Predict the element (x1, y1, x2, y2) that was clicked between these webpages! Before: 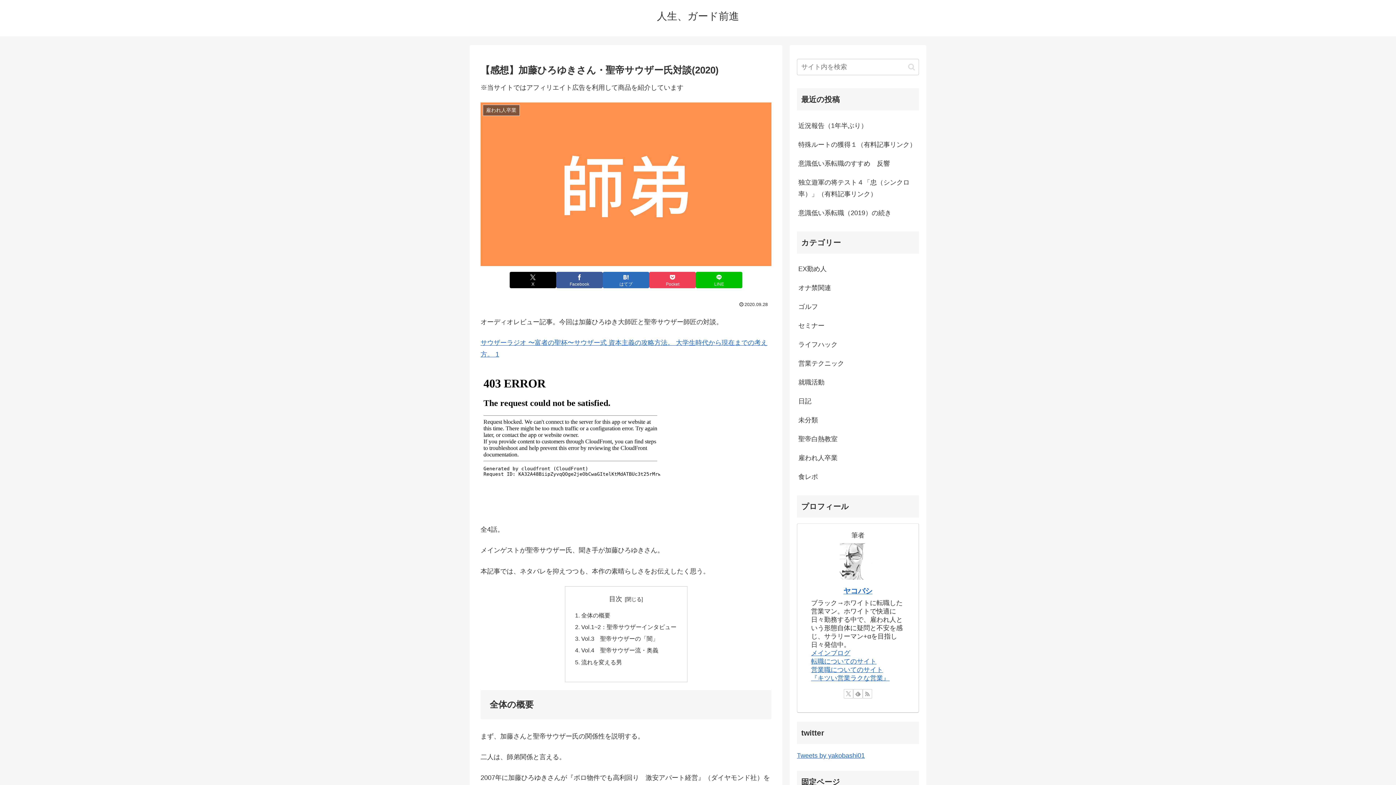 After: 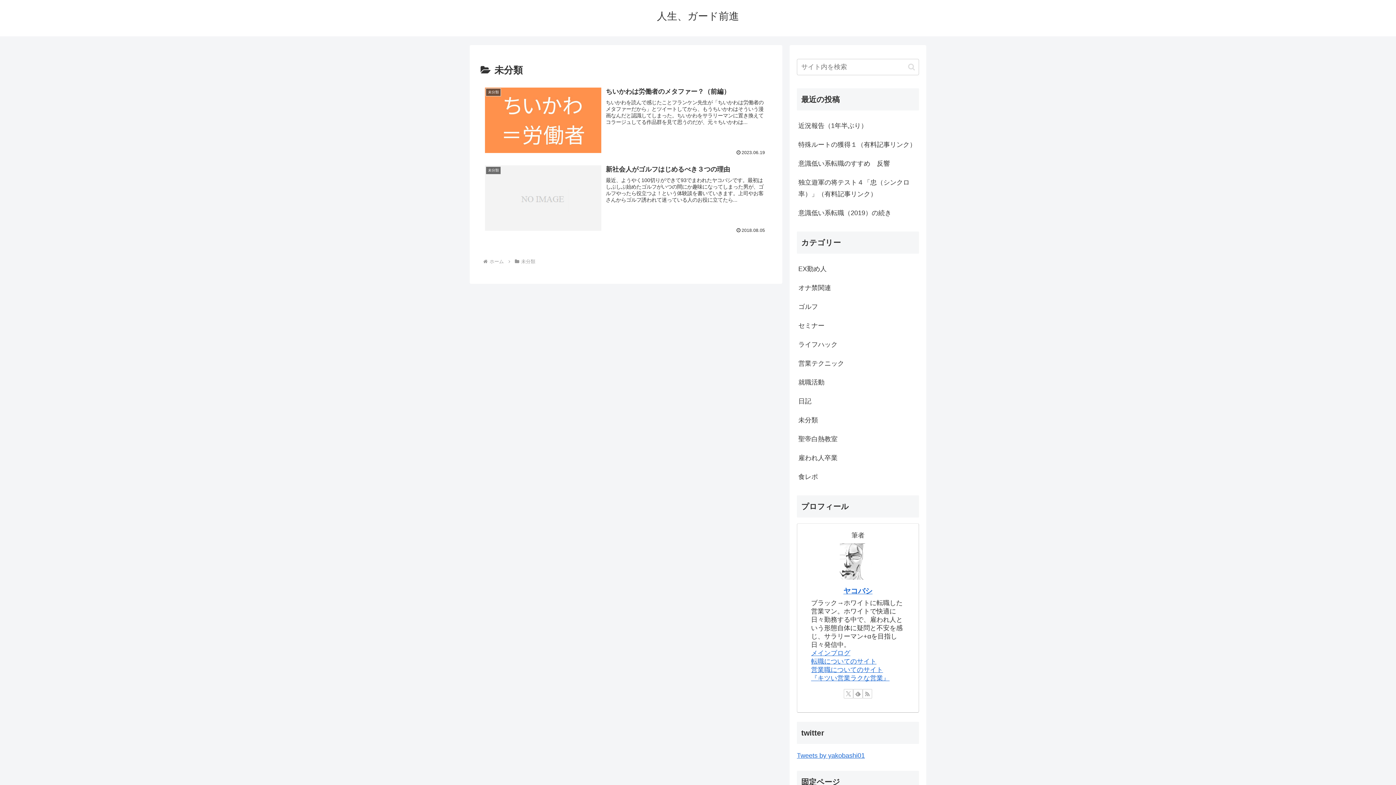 Action: bbox: (797, 410, 919, 429) label: 未分類